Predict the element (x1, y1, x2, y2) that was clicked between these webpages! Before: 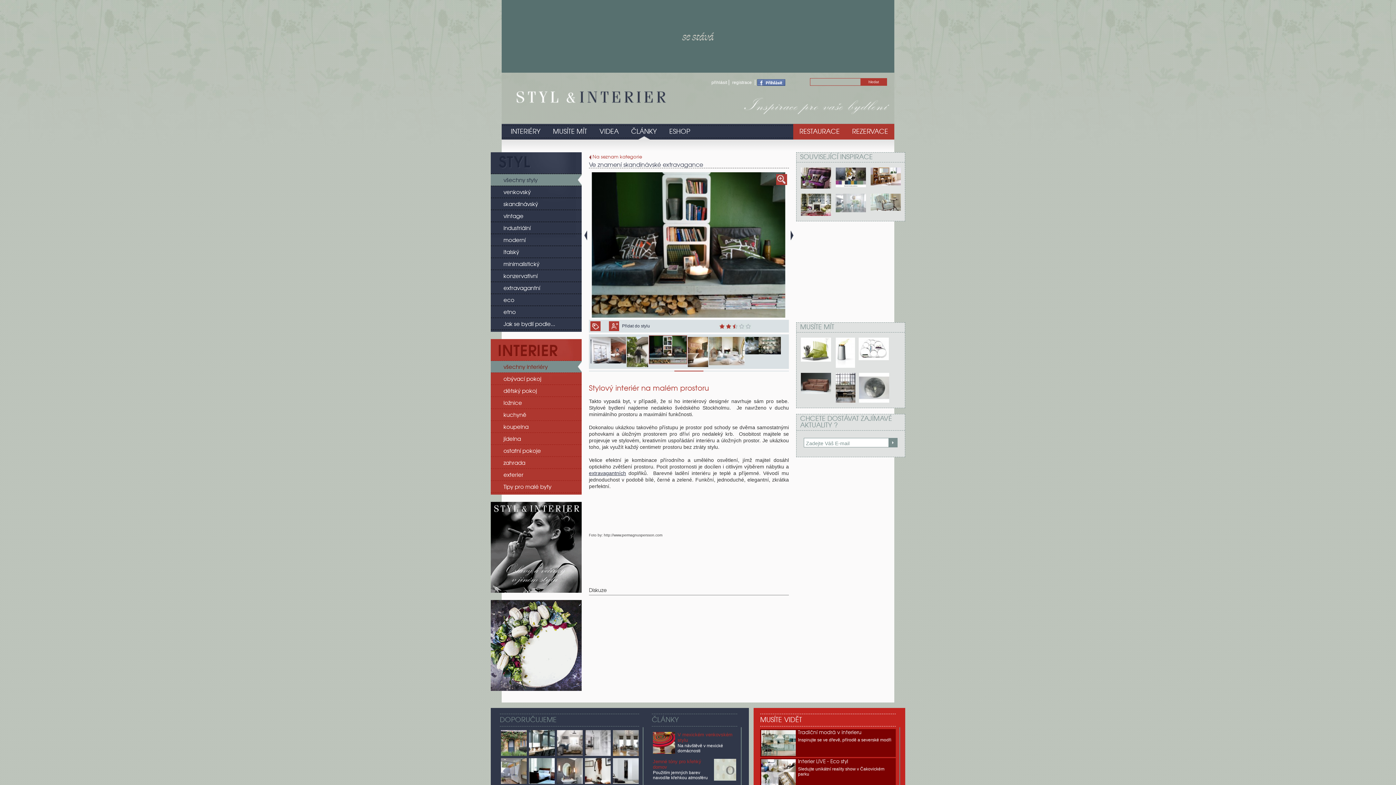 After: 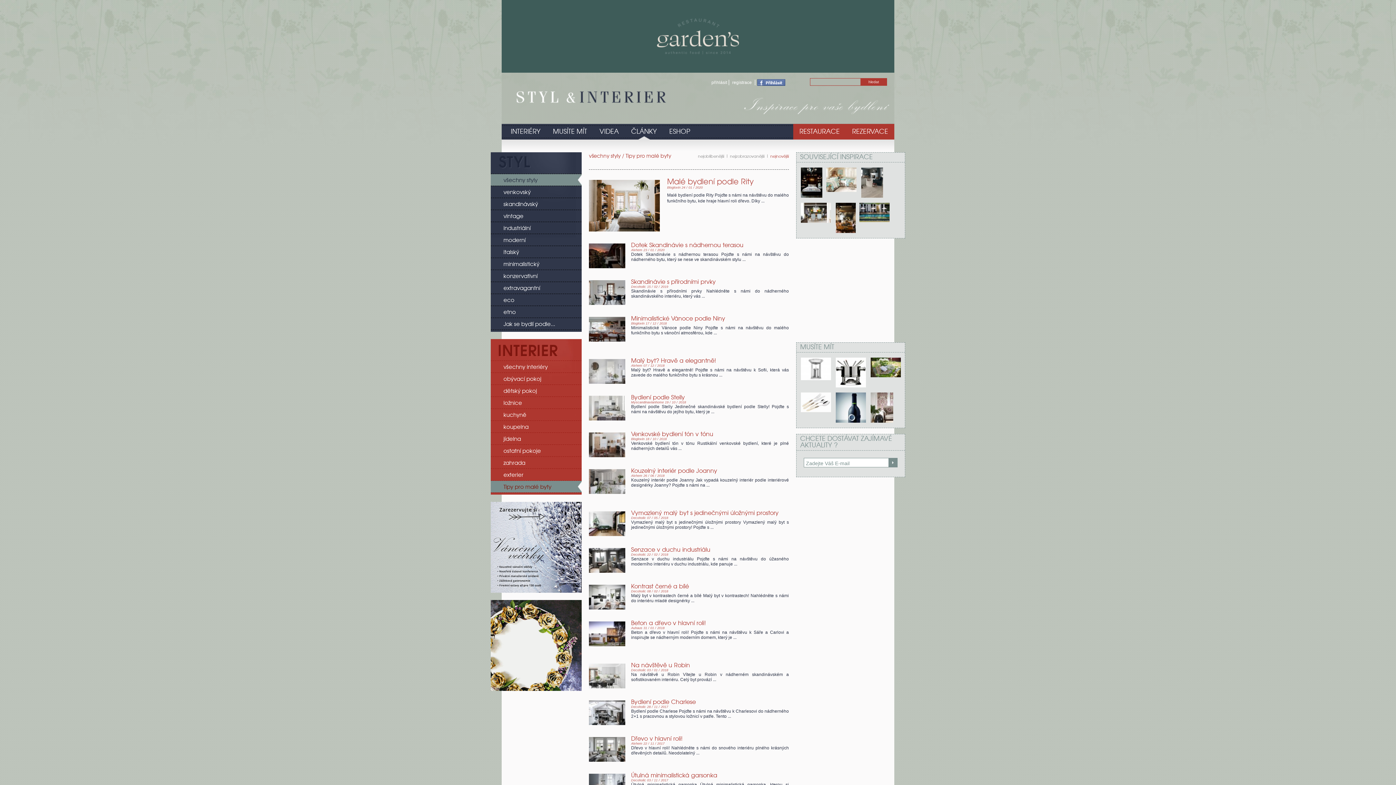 Action: bbox: (490, 481, 581, 492) label: Tipy pro malé byty